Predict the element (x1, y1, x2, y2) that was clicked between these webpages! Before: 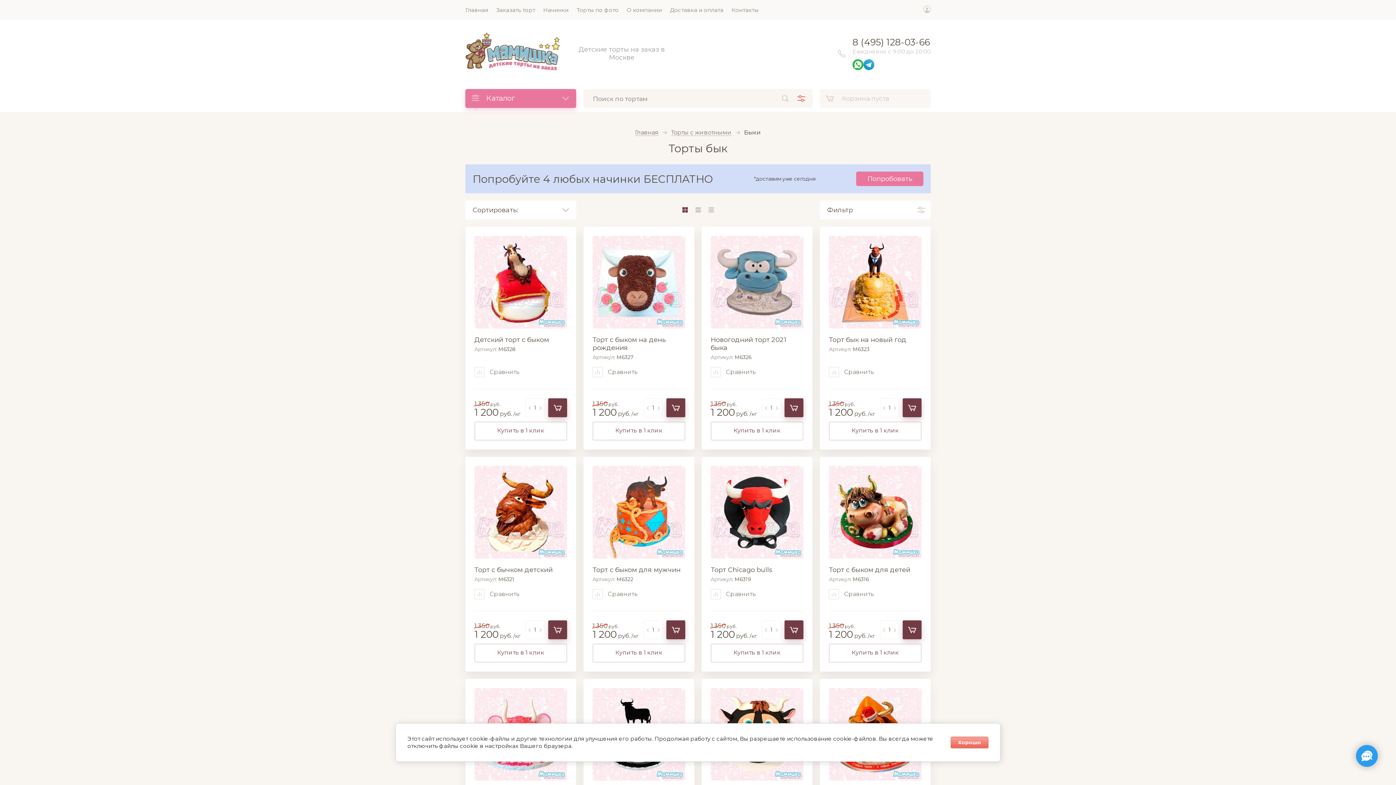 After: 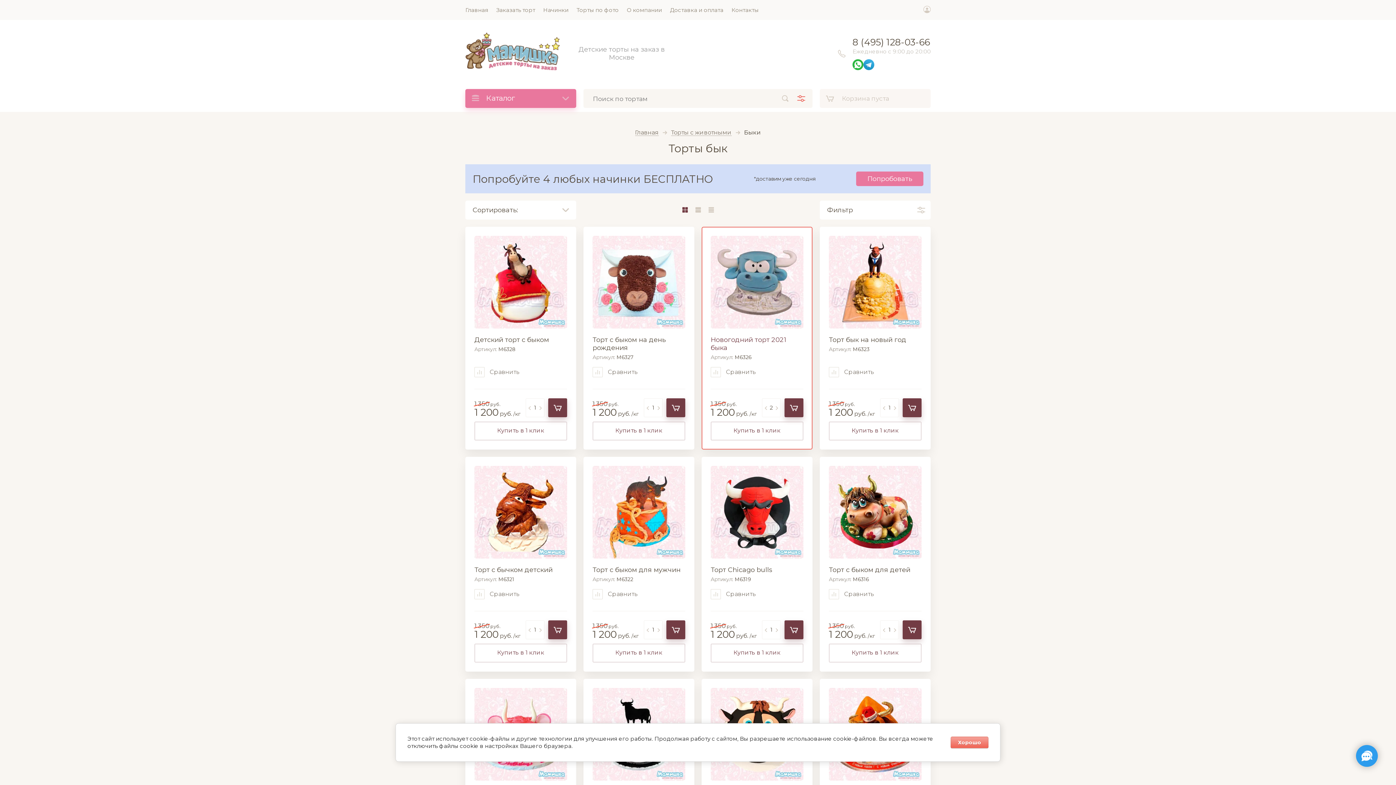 Action: label: + bbox: (774, 403, 779, 413)